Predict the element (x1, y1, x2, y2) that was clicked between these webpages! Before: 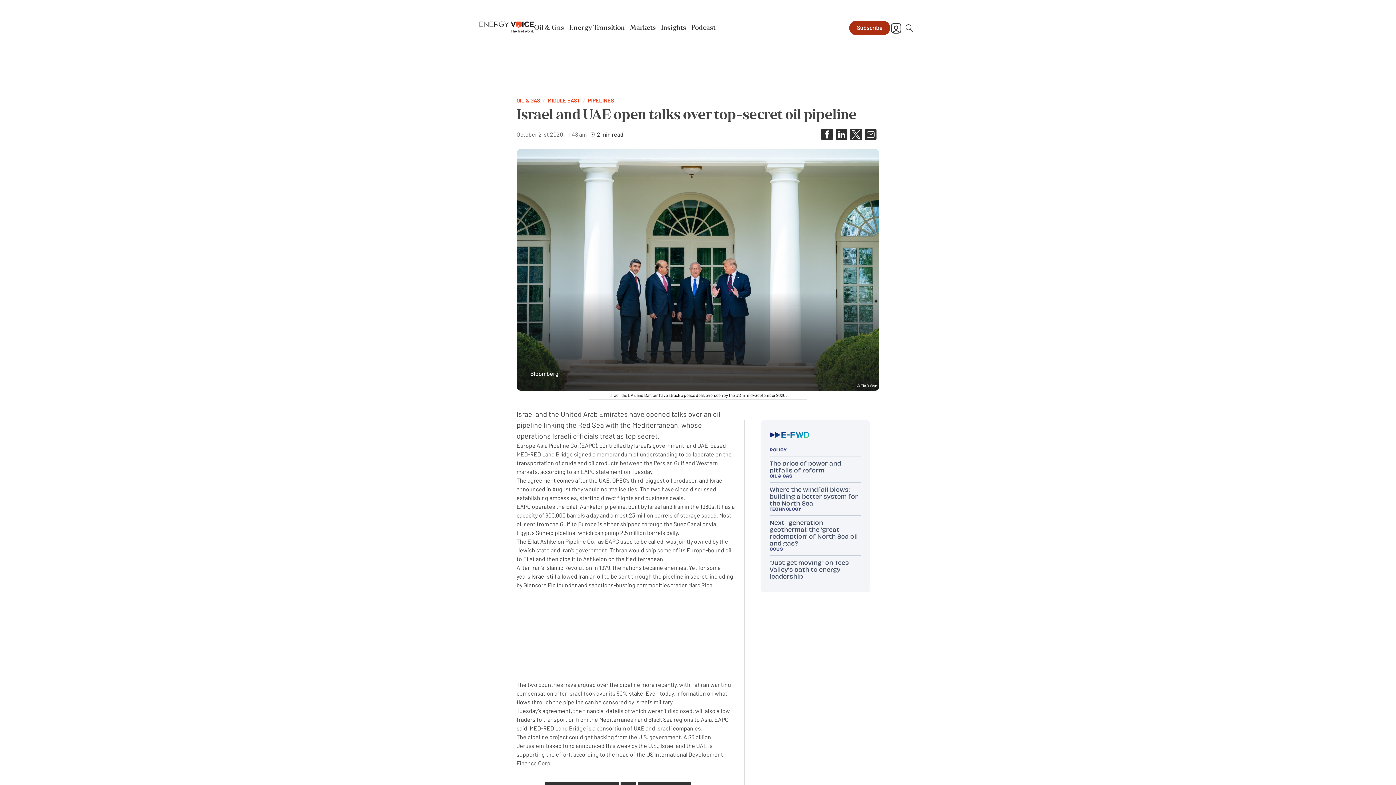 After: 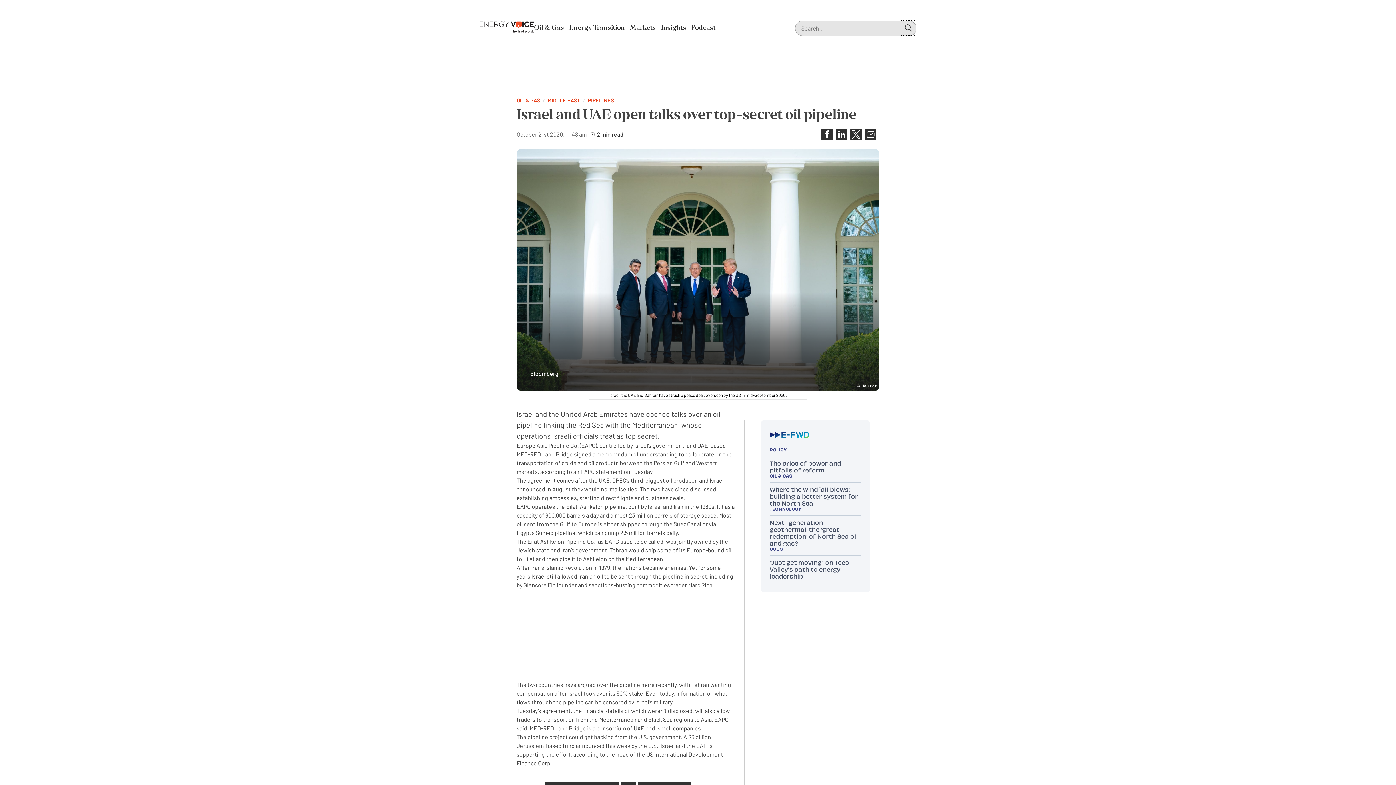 Action: bbox: (902, 20, 916, 35) label: Submit